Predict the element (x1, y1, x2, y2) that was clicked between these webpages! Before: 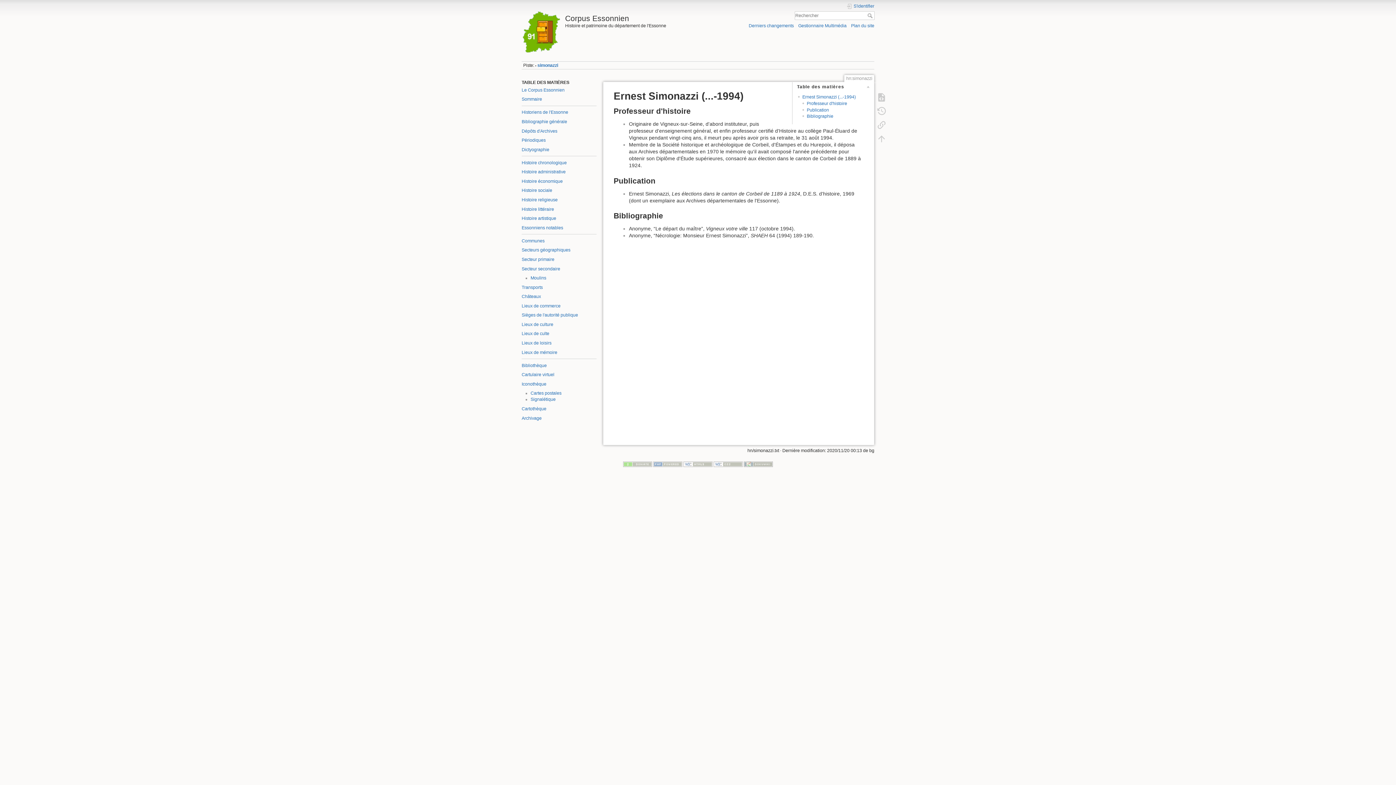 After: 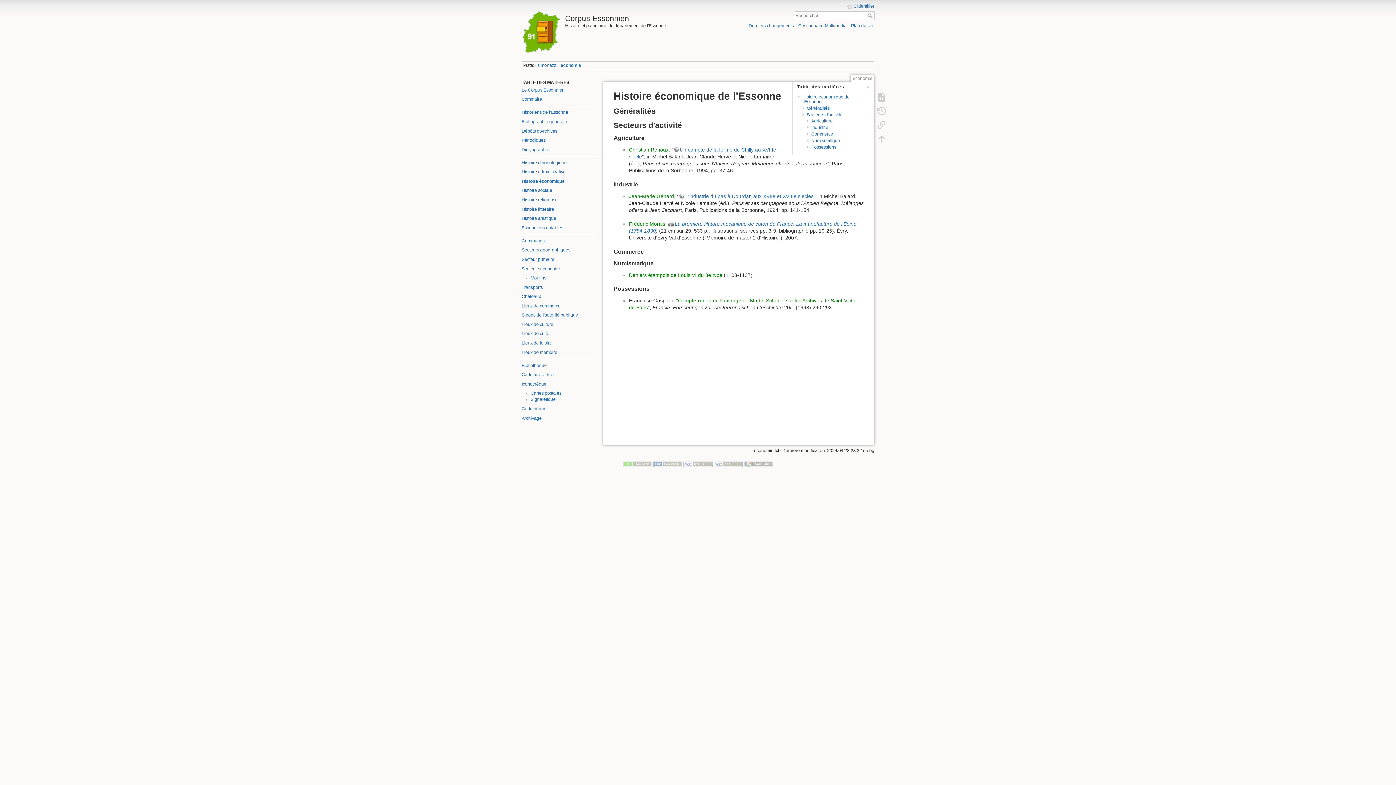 Action: bbox: (521, 178, 562, 183) label: Histoire économique